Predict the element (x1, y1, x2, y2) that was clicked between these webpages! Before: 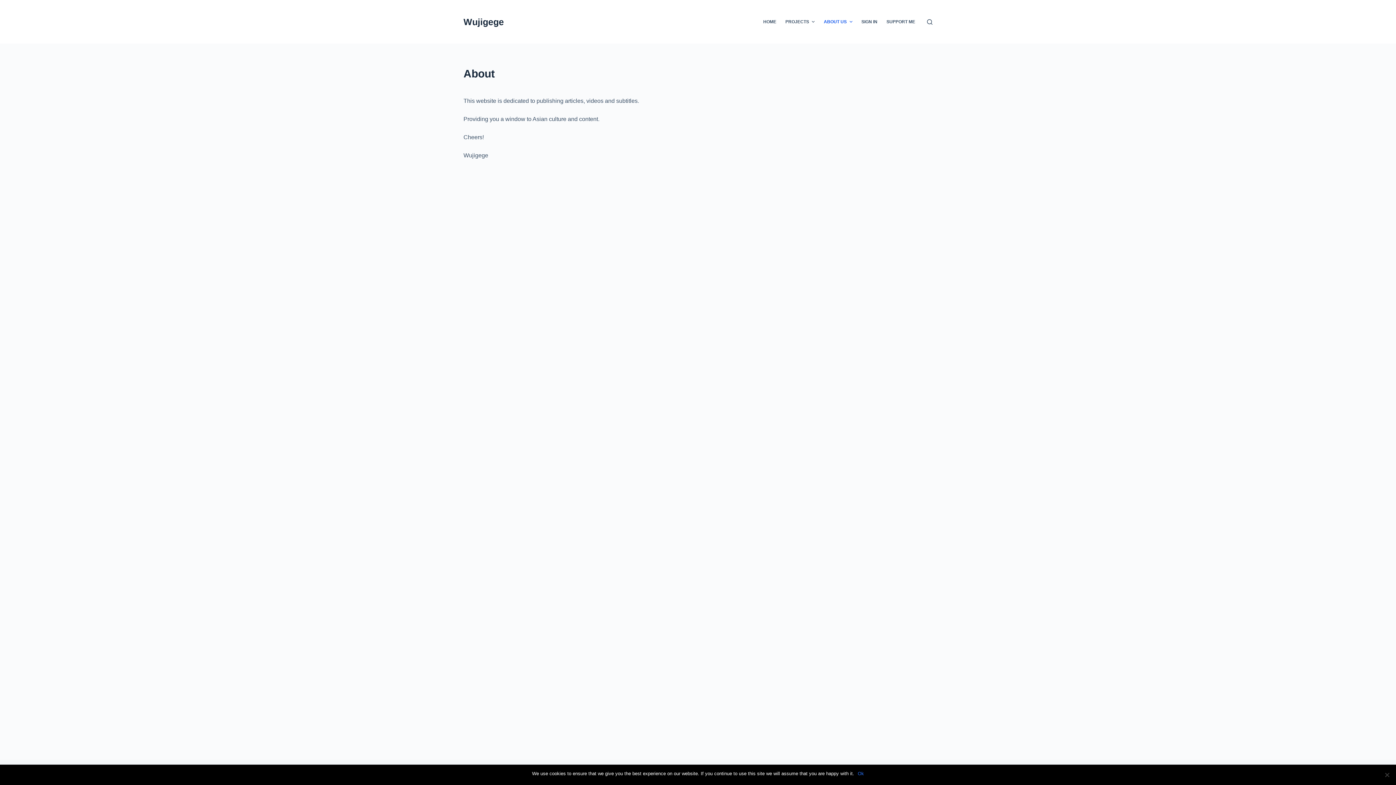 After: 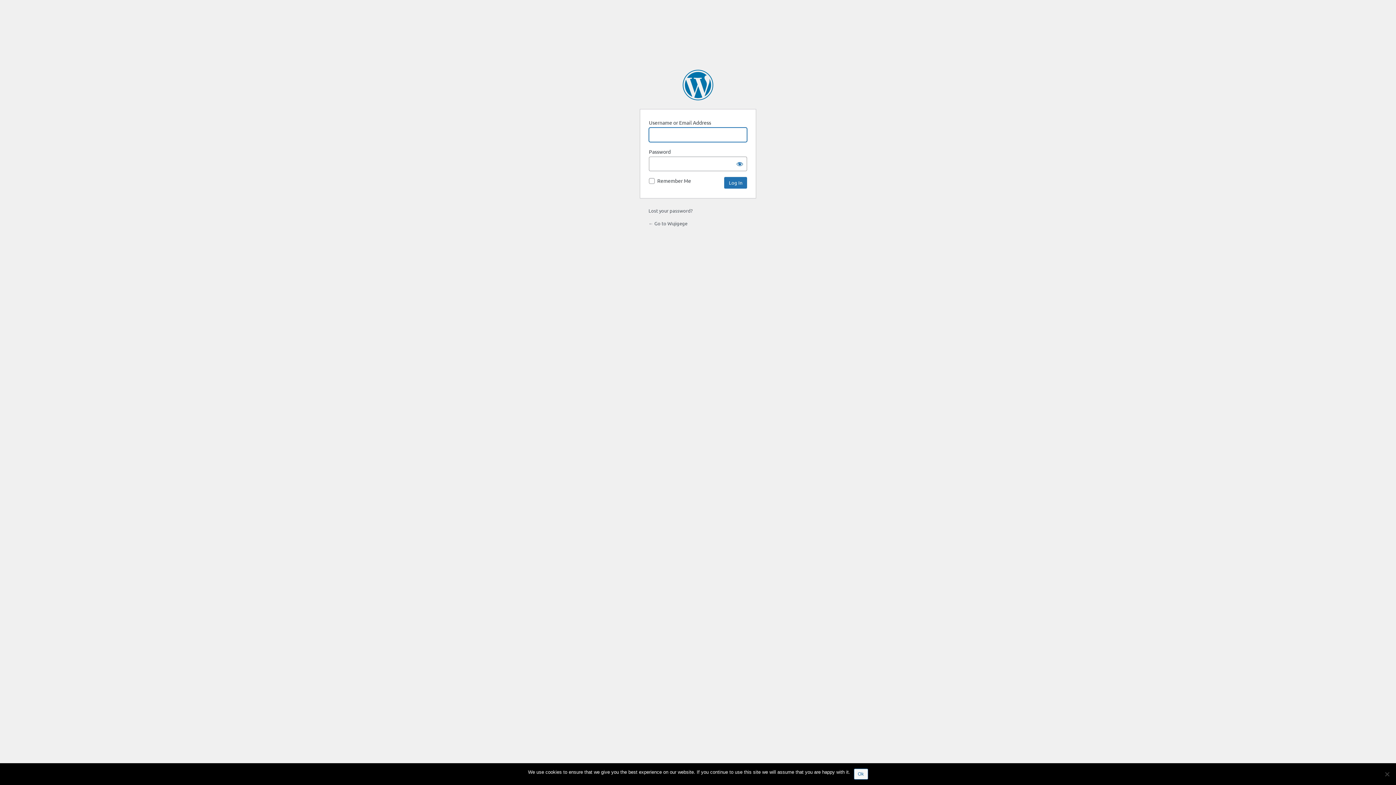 Action: bbox: (857, 0, 882, 43) label: SIGN IN